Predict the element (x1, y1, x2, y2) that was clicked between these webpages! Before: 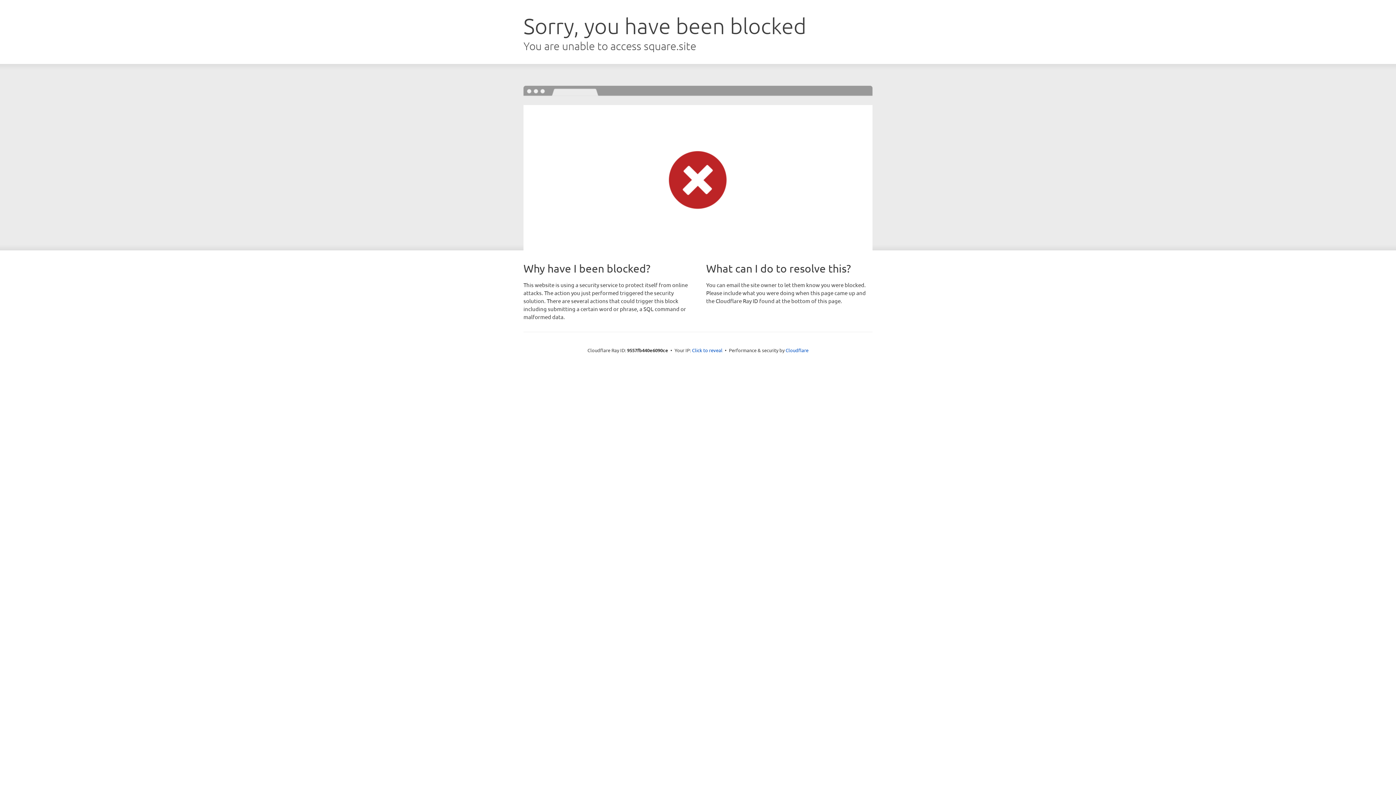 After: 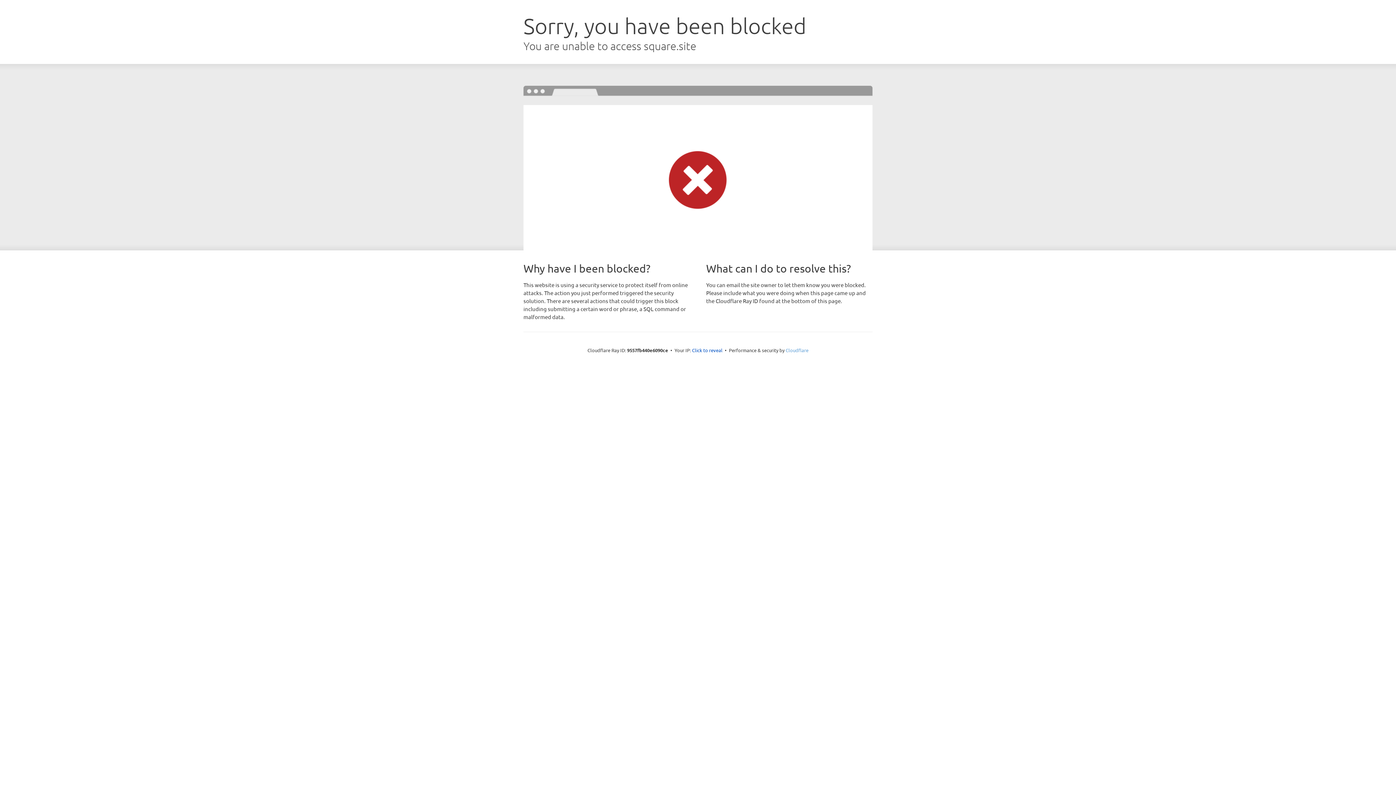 Action: bbox: (785, 347, 808, 353) label: Cloudflare